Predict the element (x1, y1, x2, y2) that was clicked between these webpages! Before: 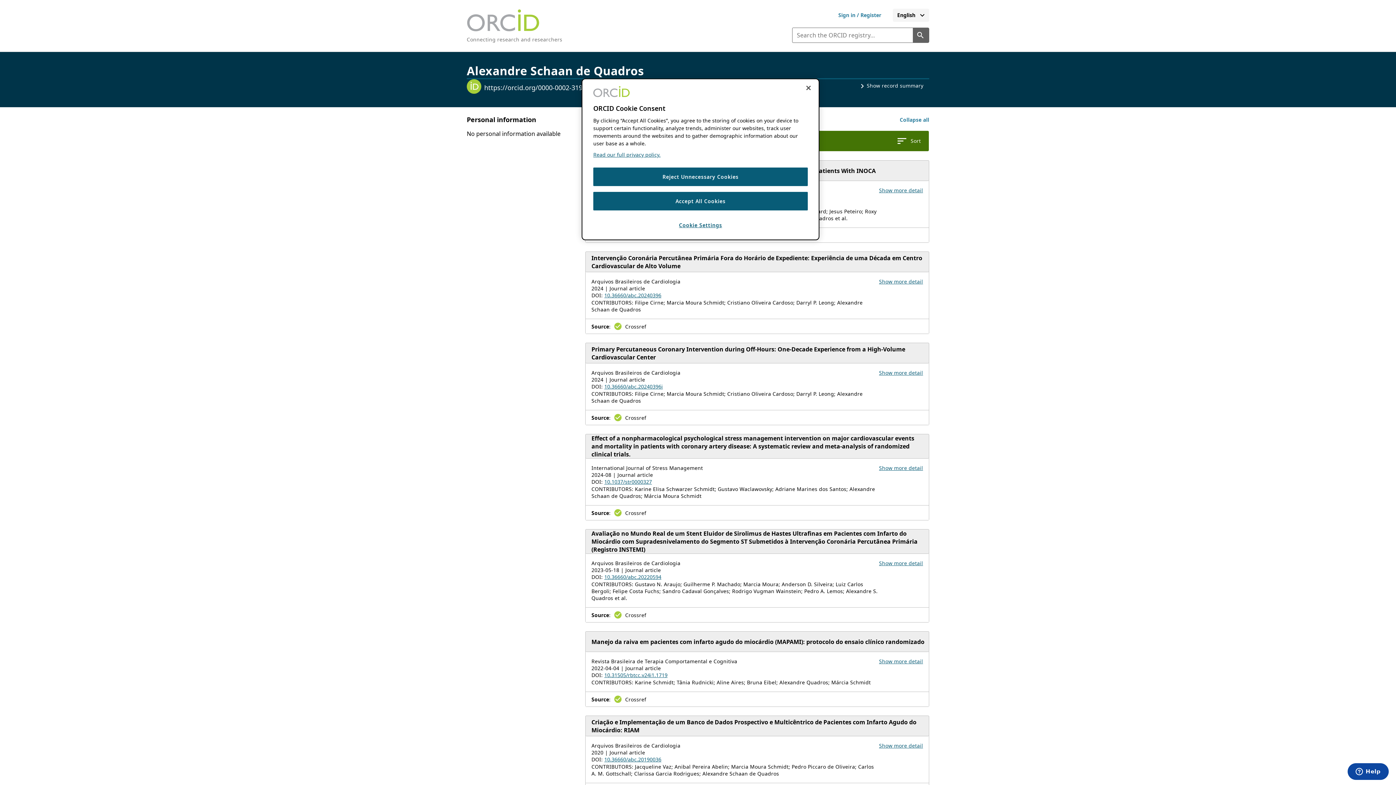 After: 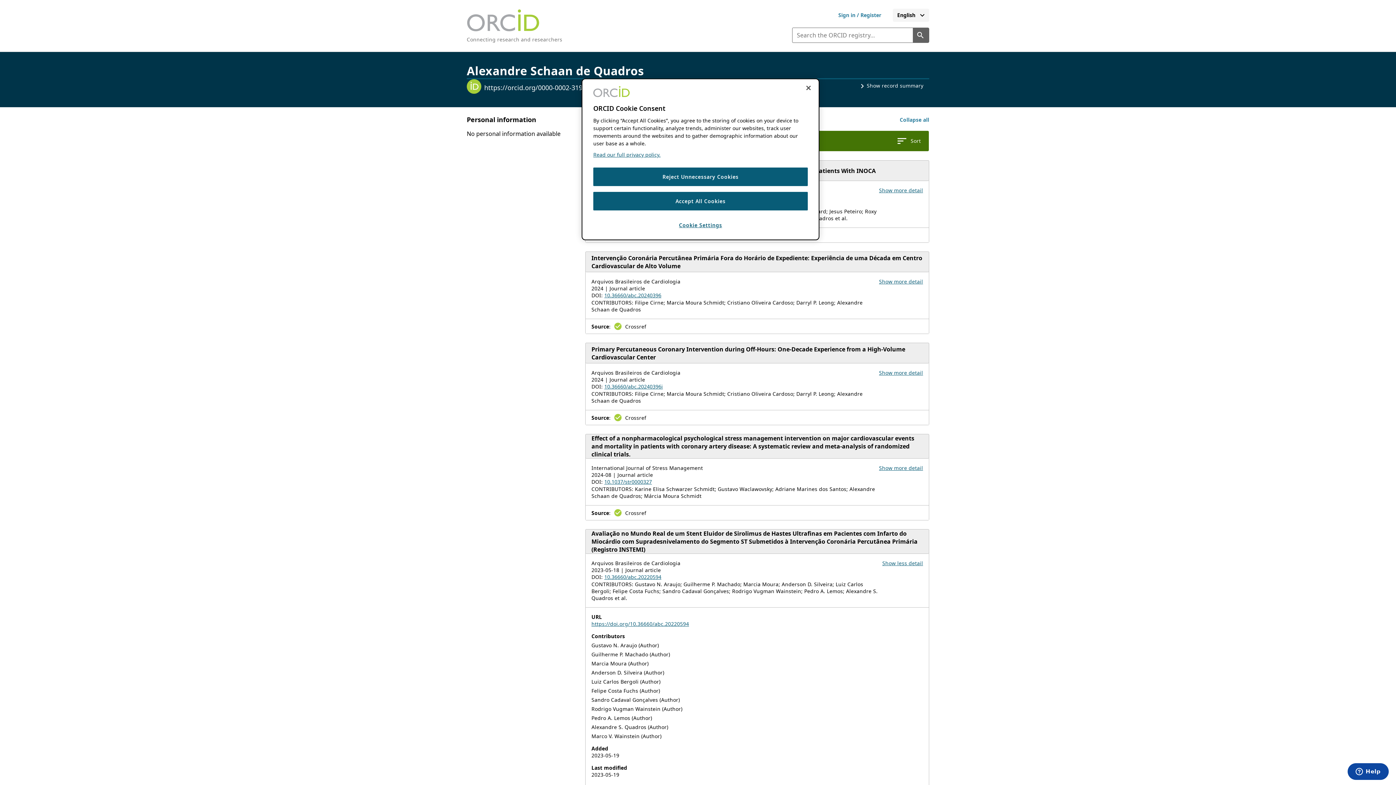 Action: bbox: (879, 560, 923, 566) label: Show more details for work Avaliação no Mundo Real de um Stent Eluidor de Sirolimus de Hastes Ultrafinas em Pacientes com Infarto do Miocárdio com Supradesnivelamento do Segmento ST Submetidos à Intervenção Coronária Percutânea Primária (Registro INSTEMI)